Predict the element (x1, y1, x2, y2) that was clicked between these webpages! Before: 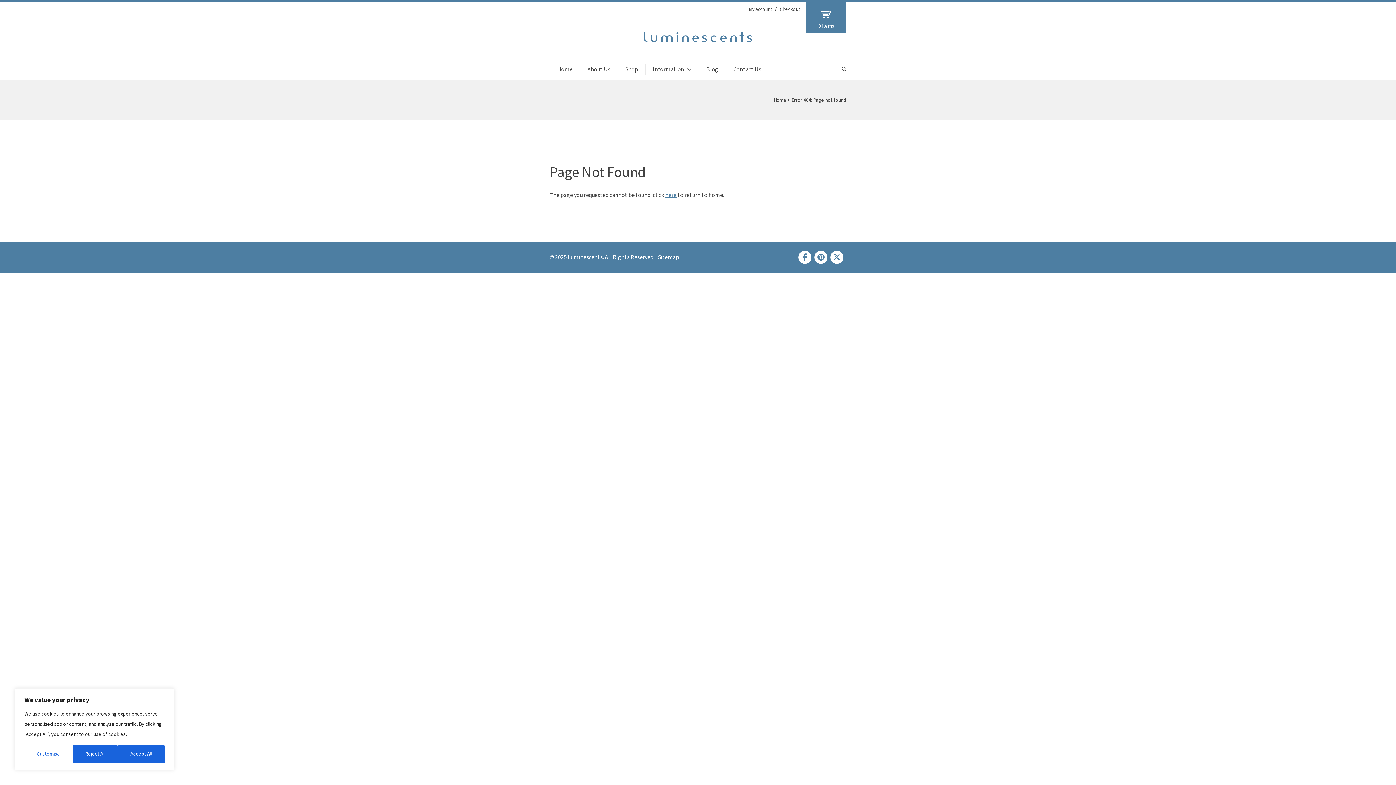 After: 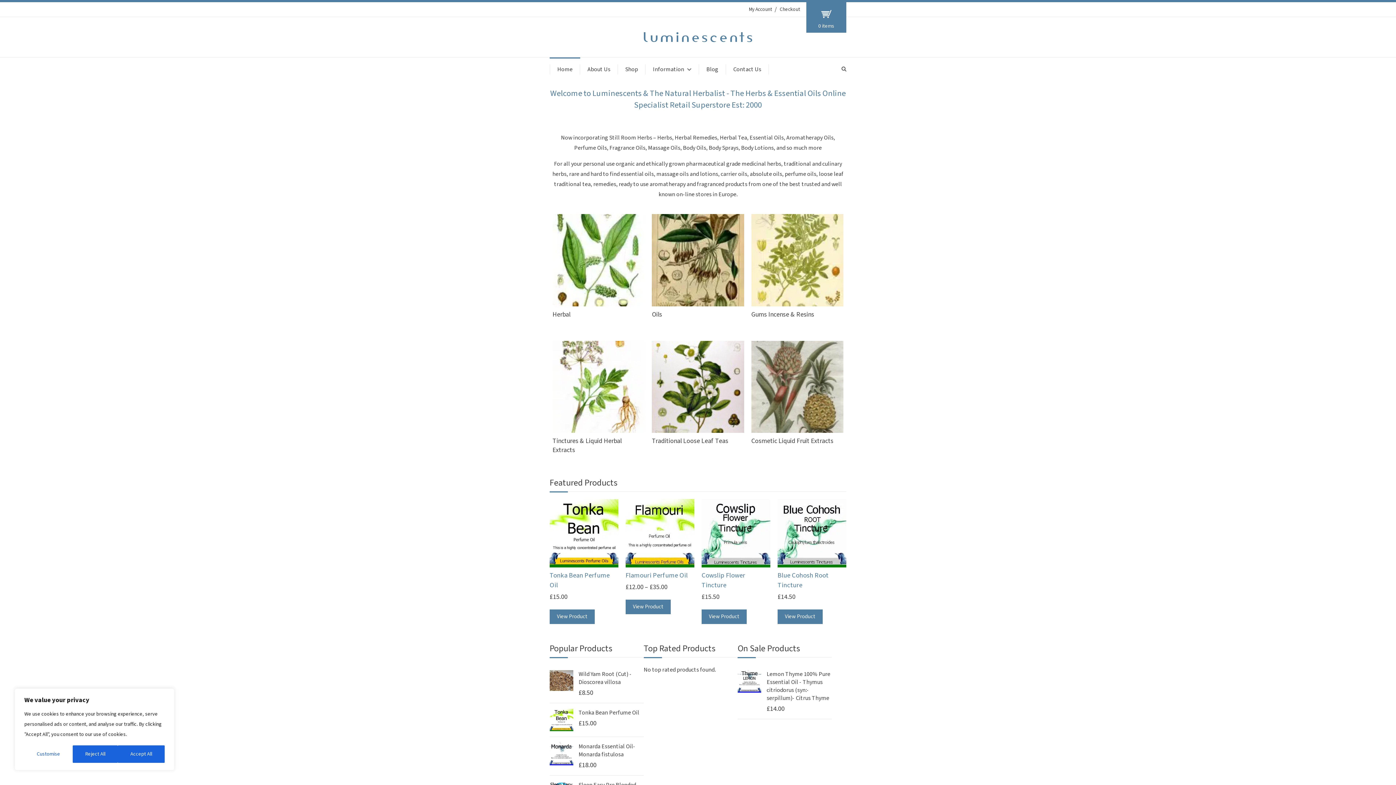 Action: bbox: (643, 31, 752, 42)